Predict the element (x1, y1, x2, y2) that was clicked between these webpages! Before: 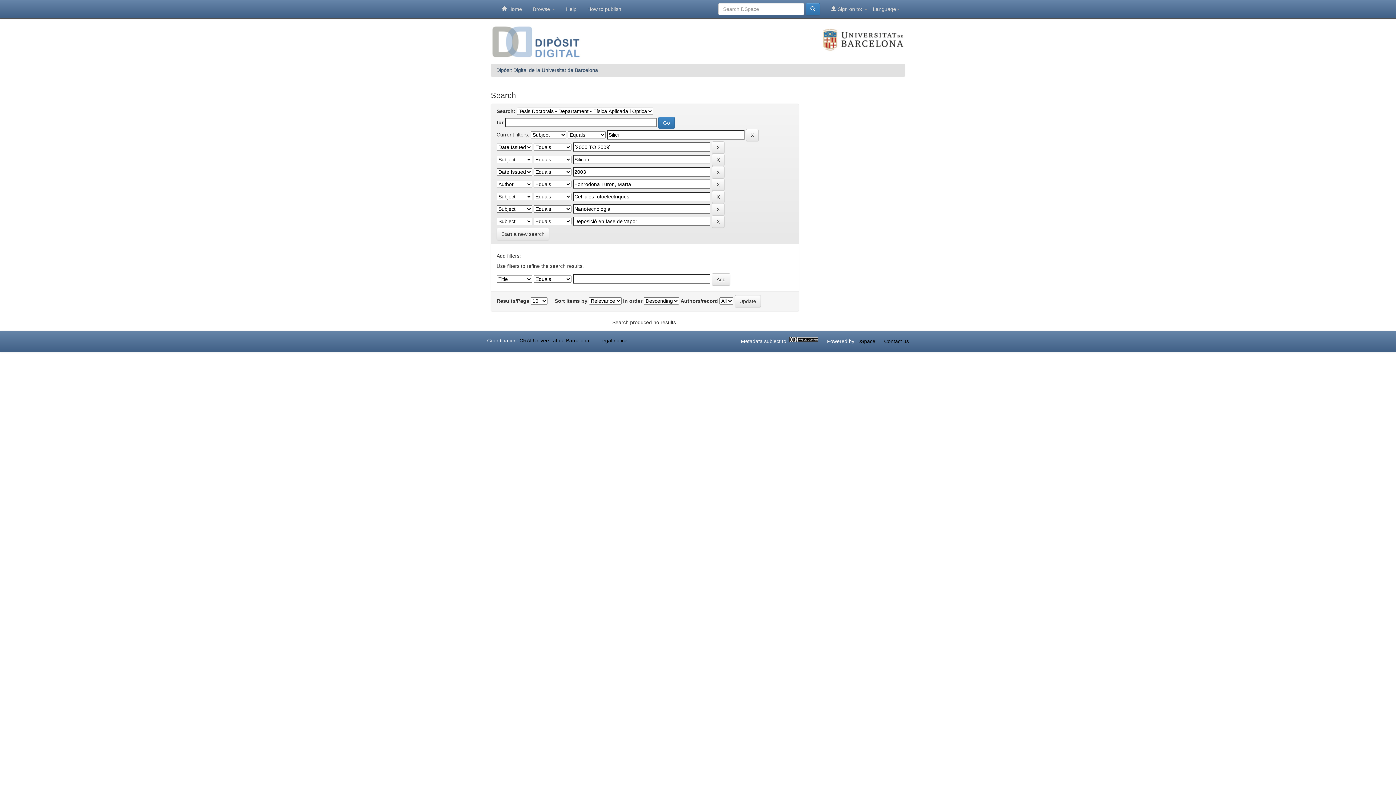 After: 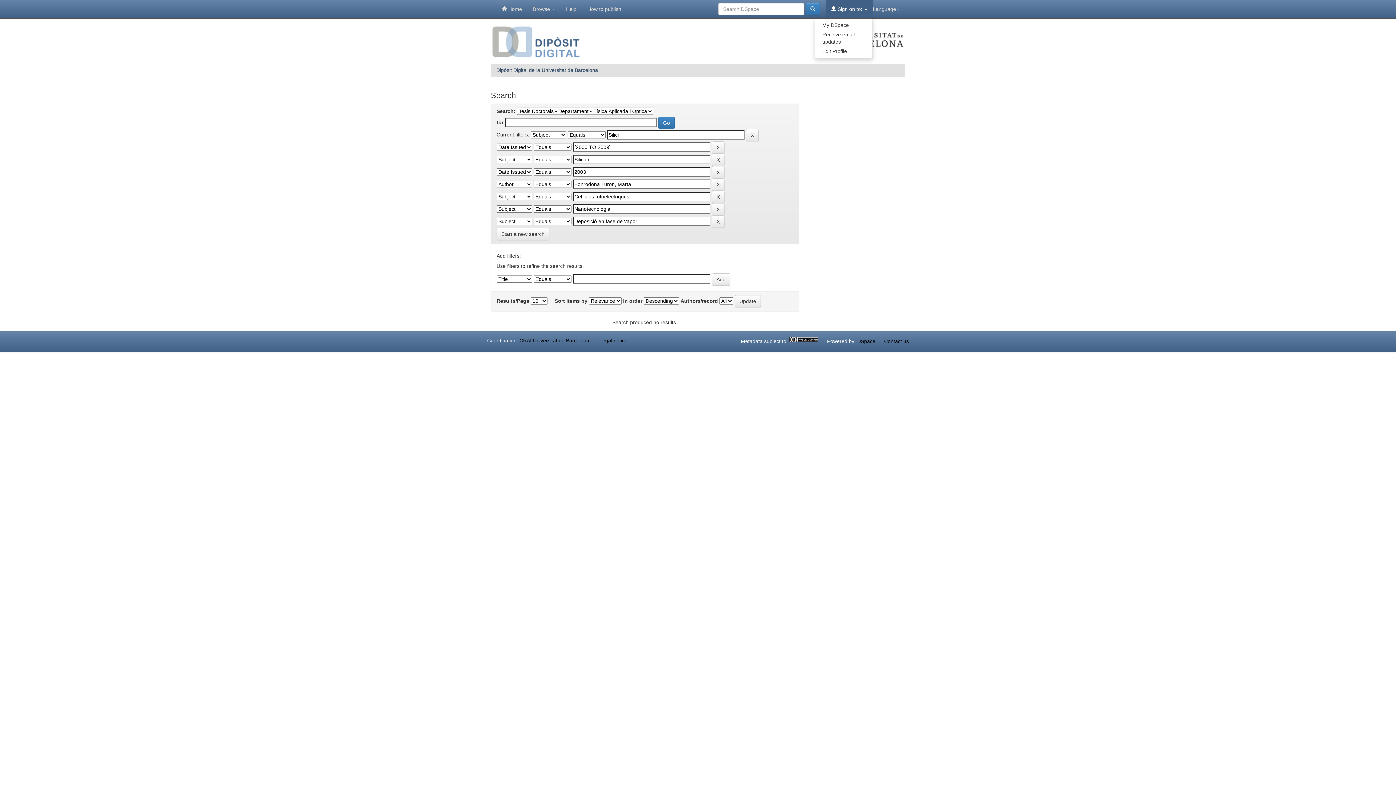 Action: label:  Sign on to:  bbox: (825, 0, 873, 18)